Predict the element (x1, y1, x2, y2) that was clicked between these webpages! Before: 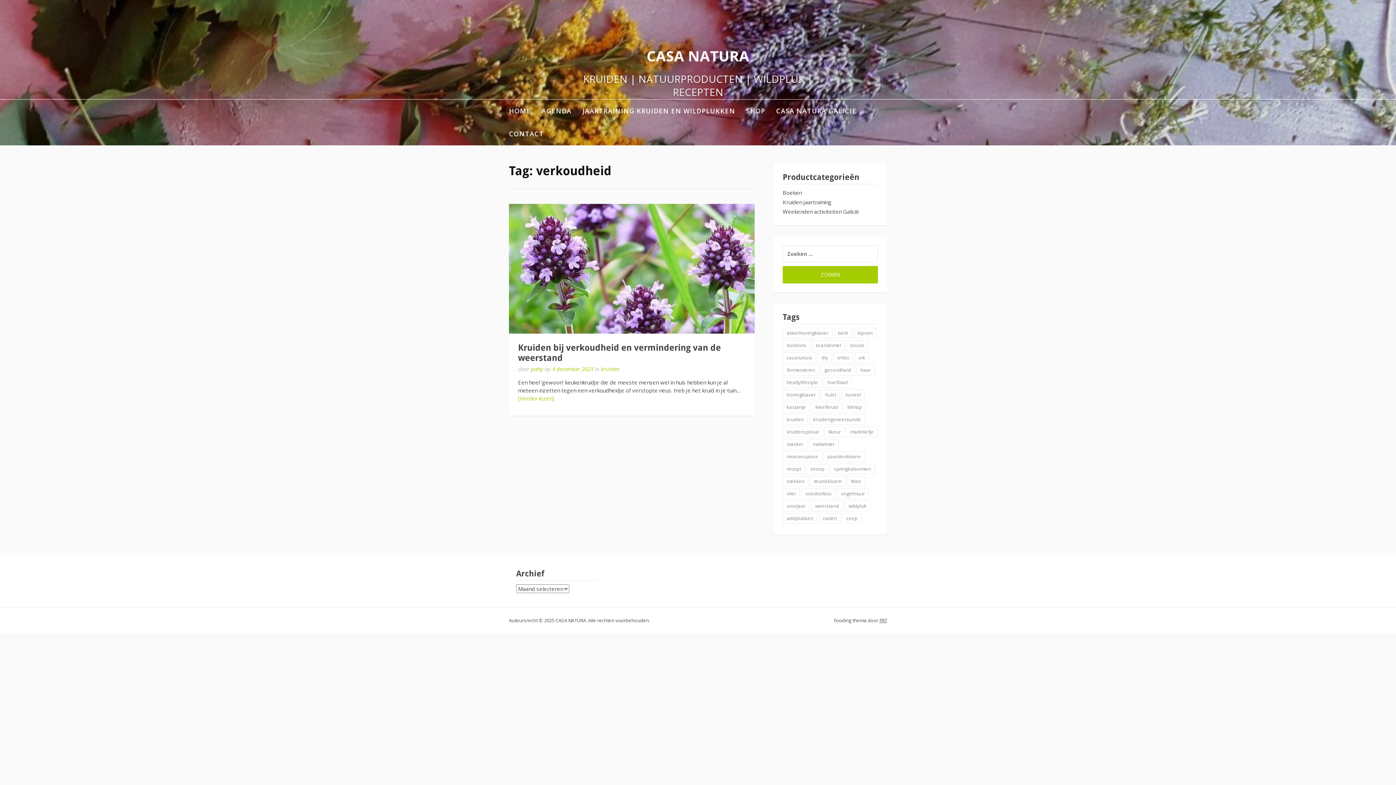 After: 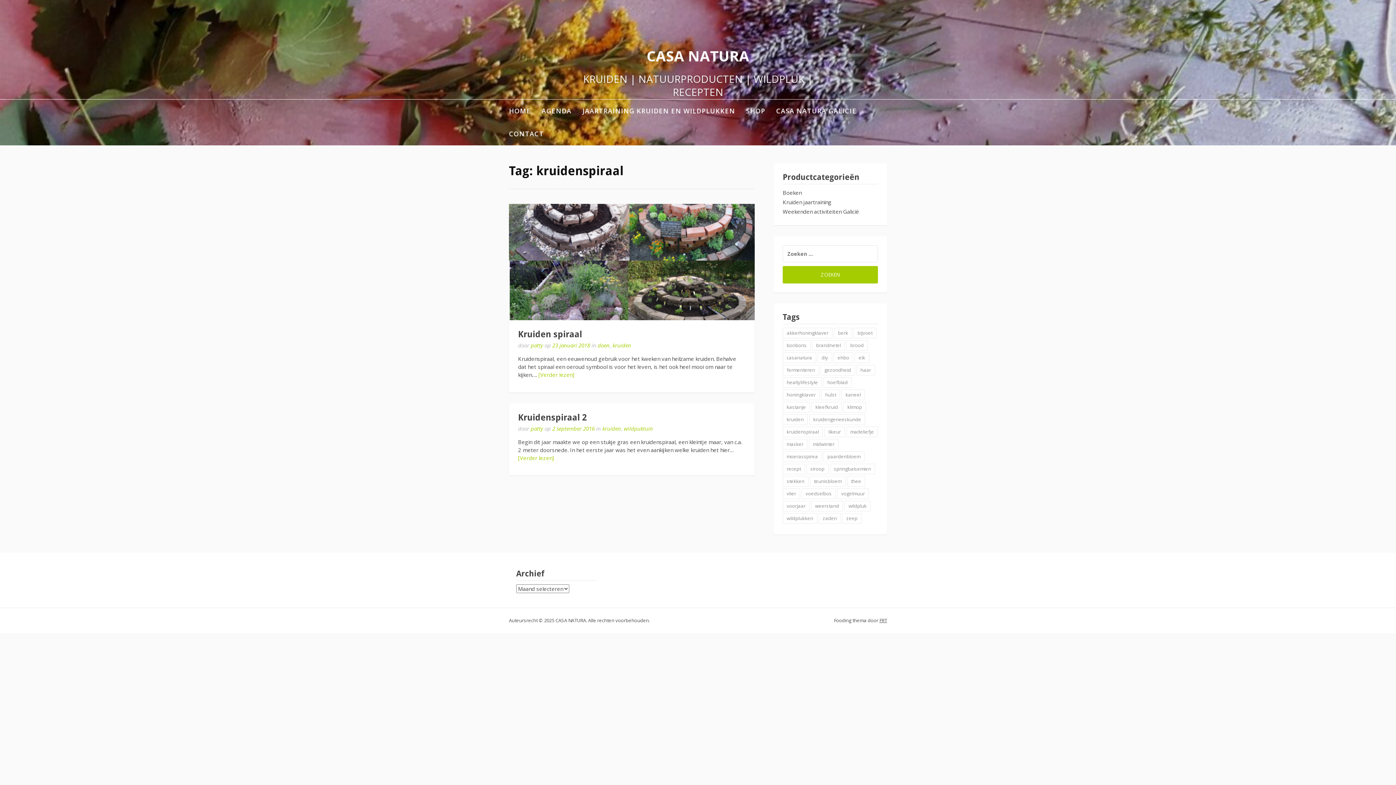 Action: bbox: (782, 426, 823, 437) label: kruidenspiraal (2 items)